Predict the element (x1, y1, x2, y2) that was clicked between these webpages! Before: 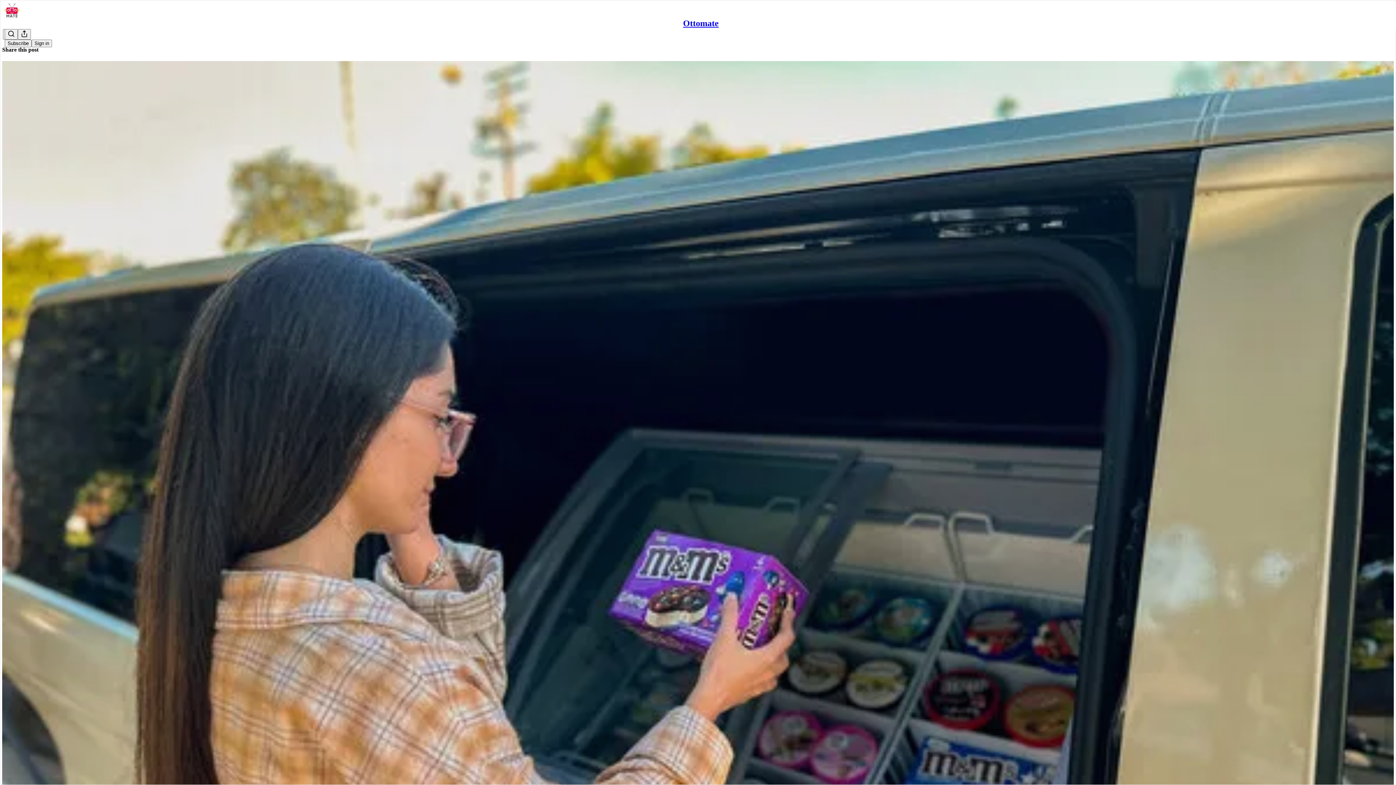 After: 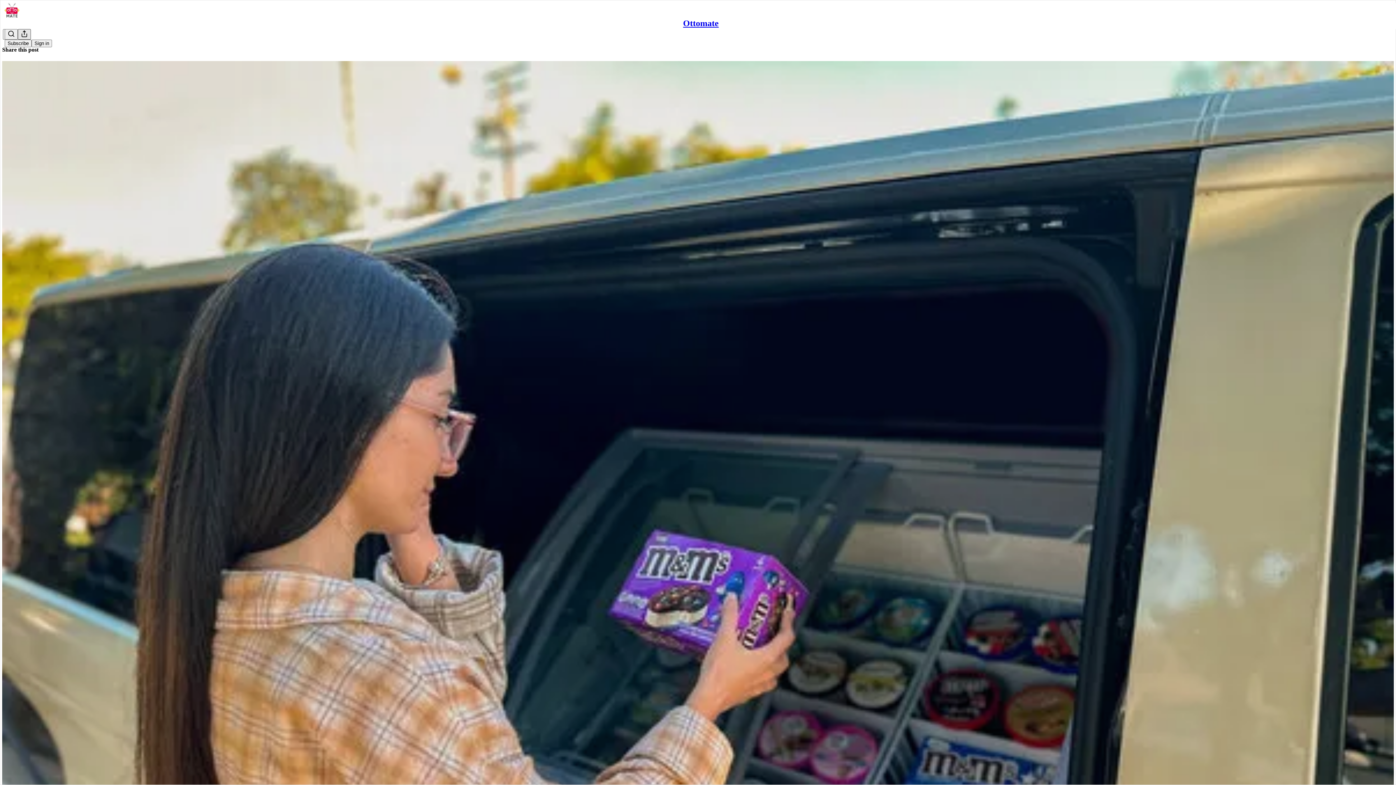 Action: label: Share Publication bbox: (17, 29, 30, 39)